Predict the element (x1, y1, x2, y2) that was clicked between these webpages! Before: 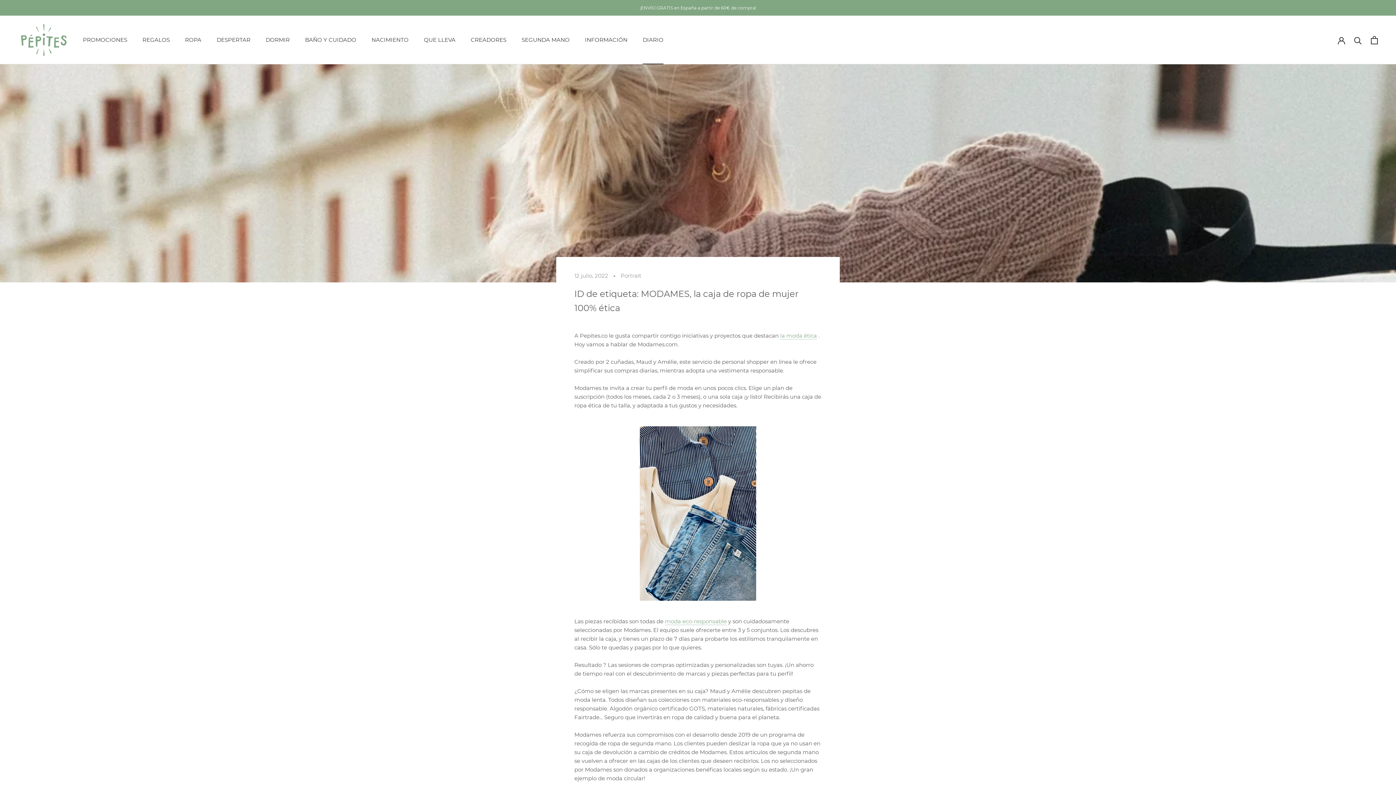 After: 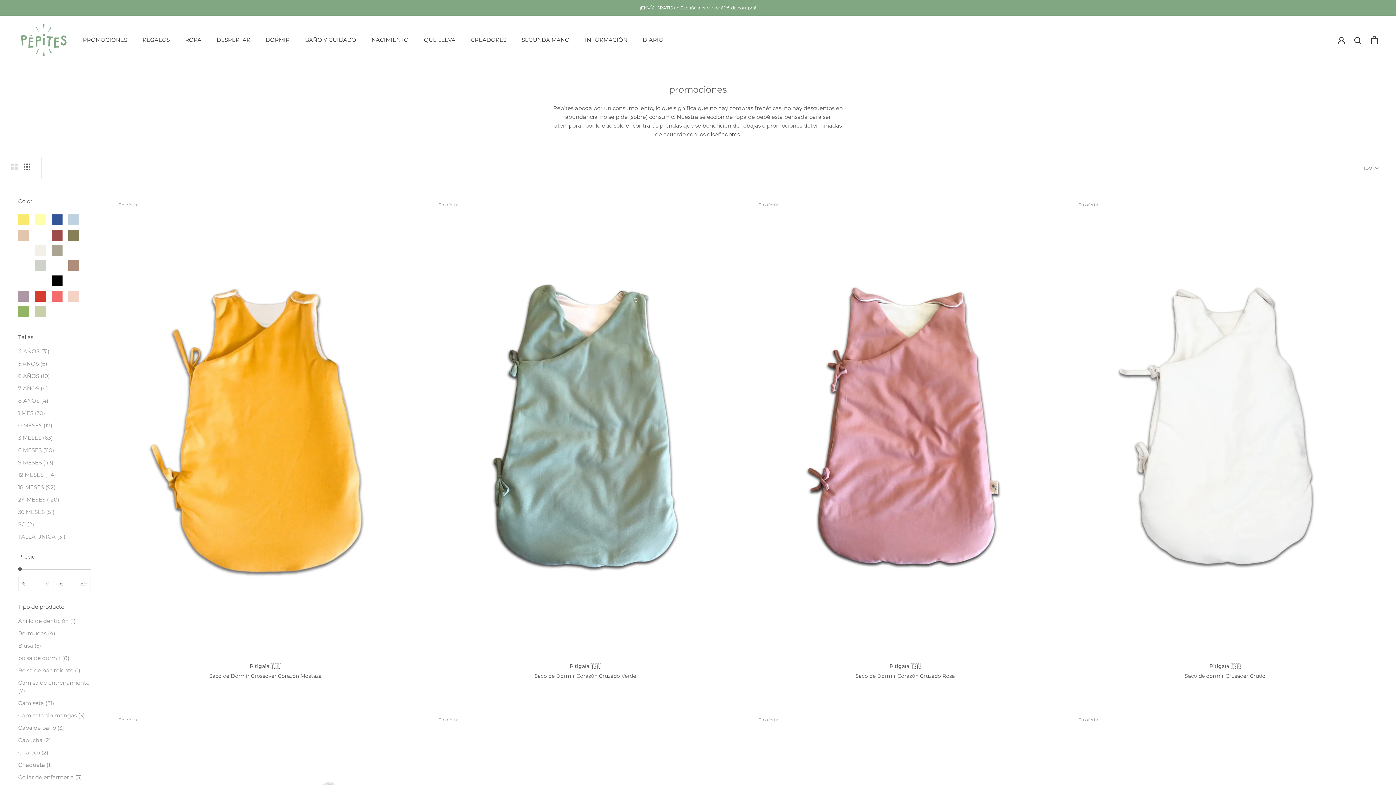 Action: label: PROMOCIONES
PROMOCIONES bbox: (82, 36, 127, 43)